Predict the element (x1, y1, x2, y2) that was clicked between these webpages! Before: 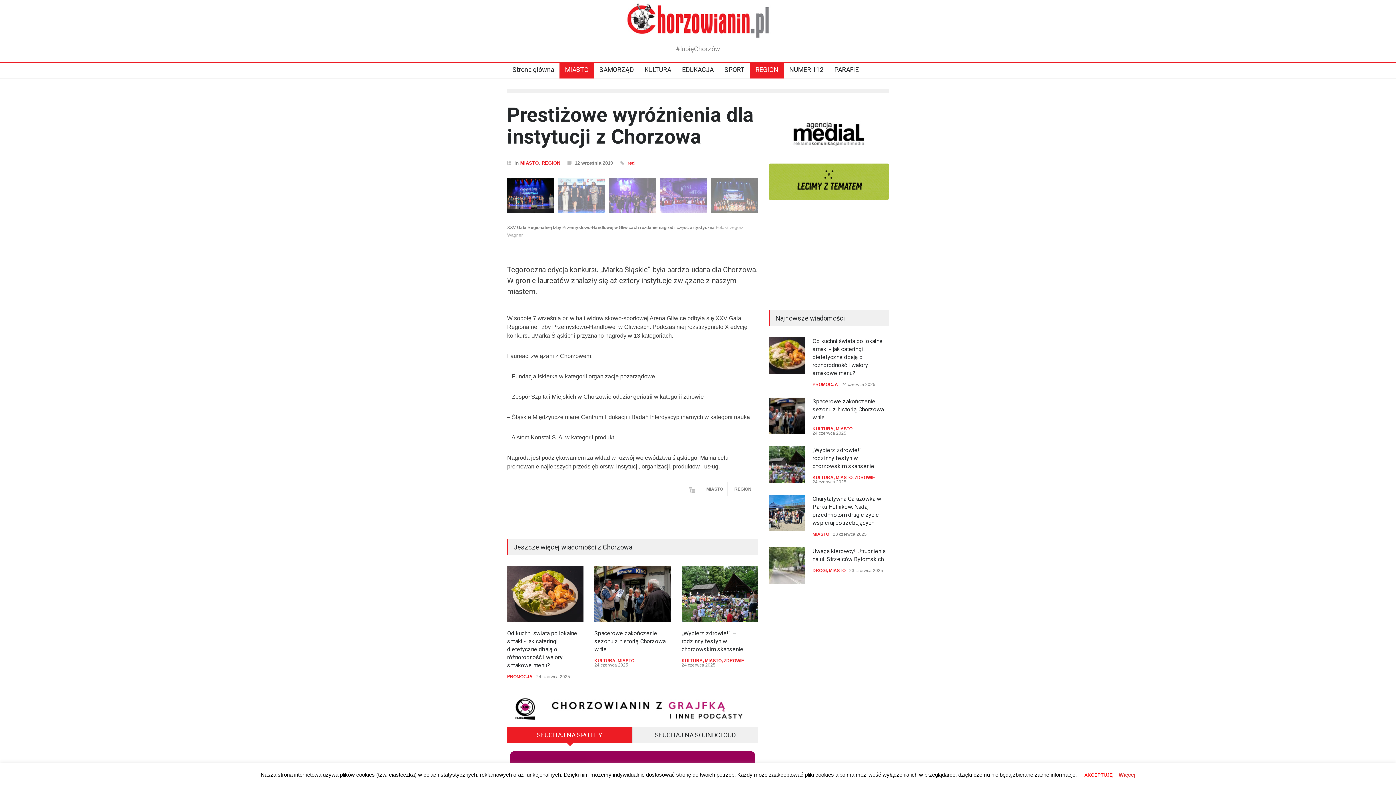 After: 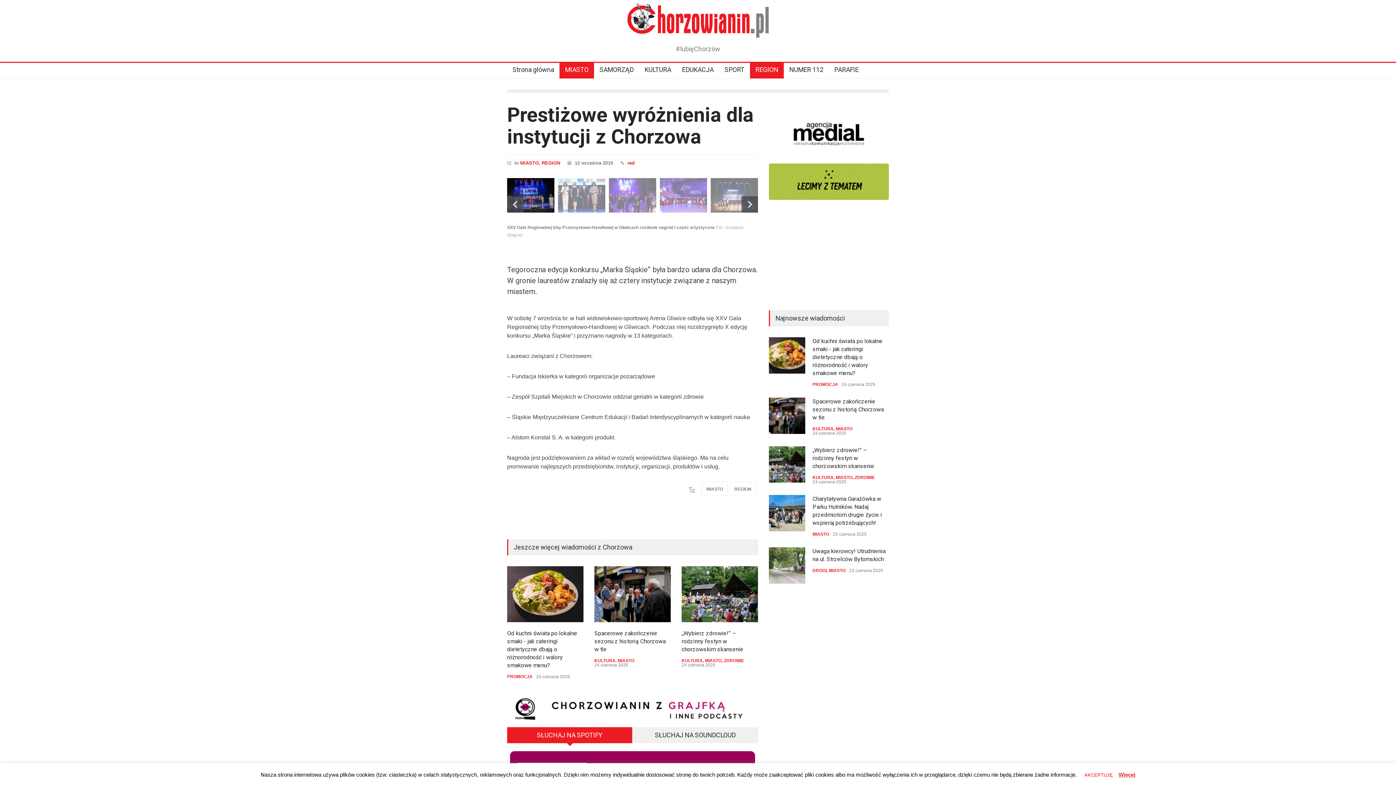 Action: bbox: (507, 178, 554, 212)